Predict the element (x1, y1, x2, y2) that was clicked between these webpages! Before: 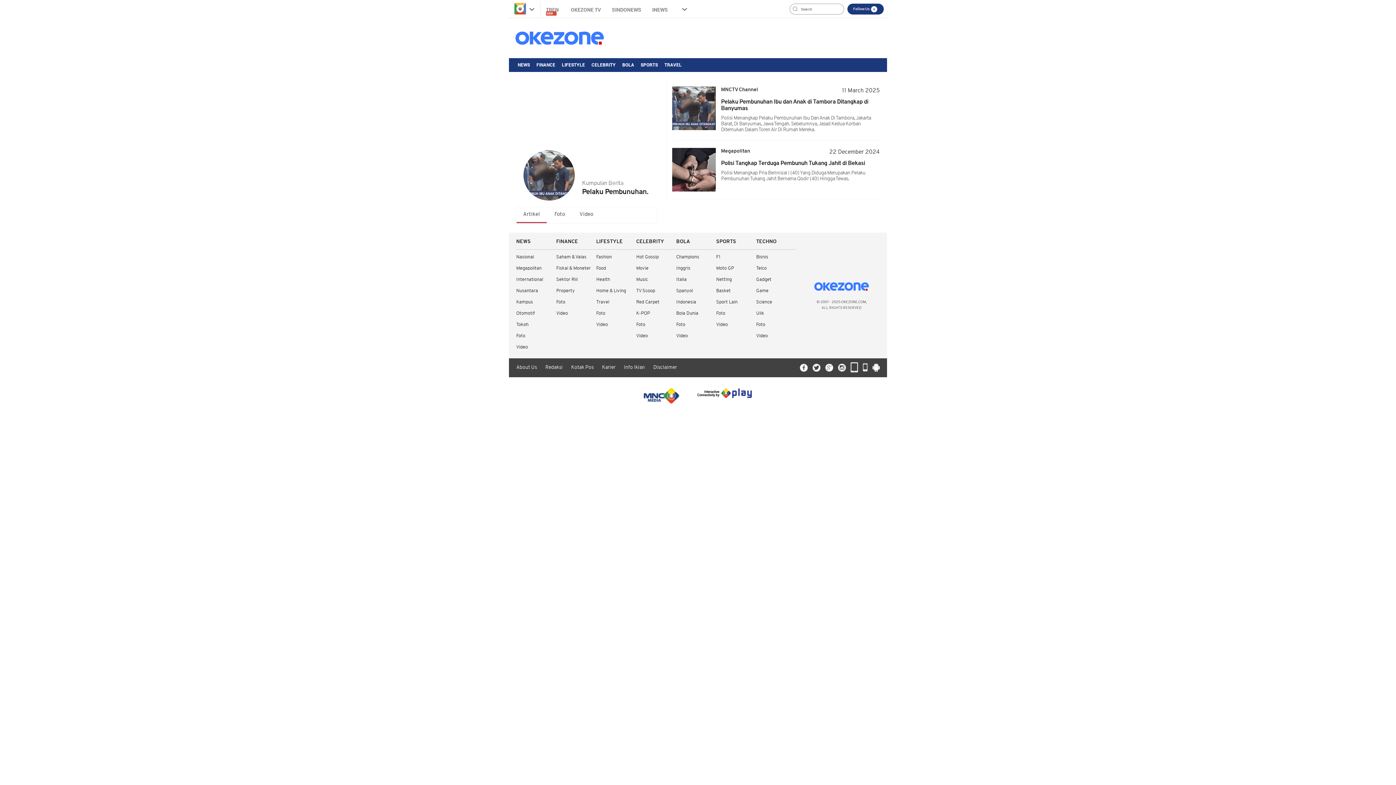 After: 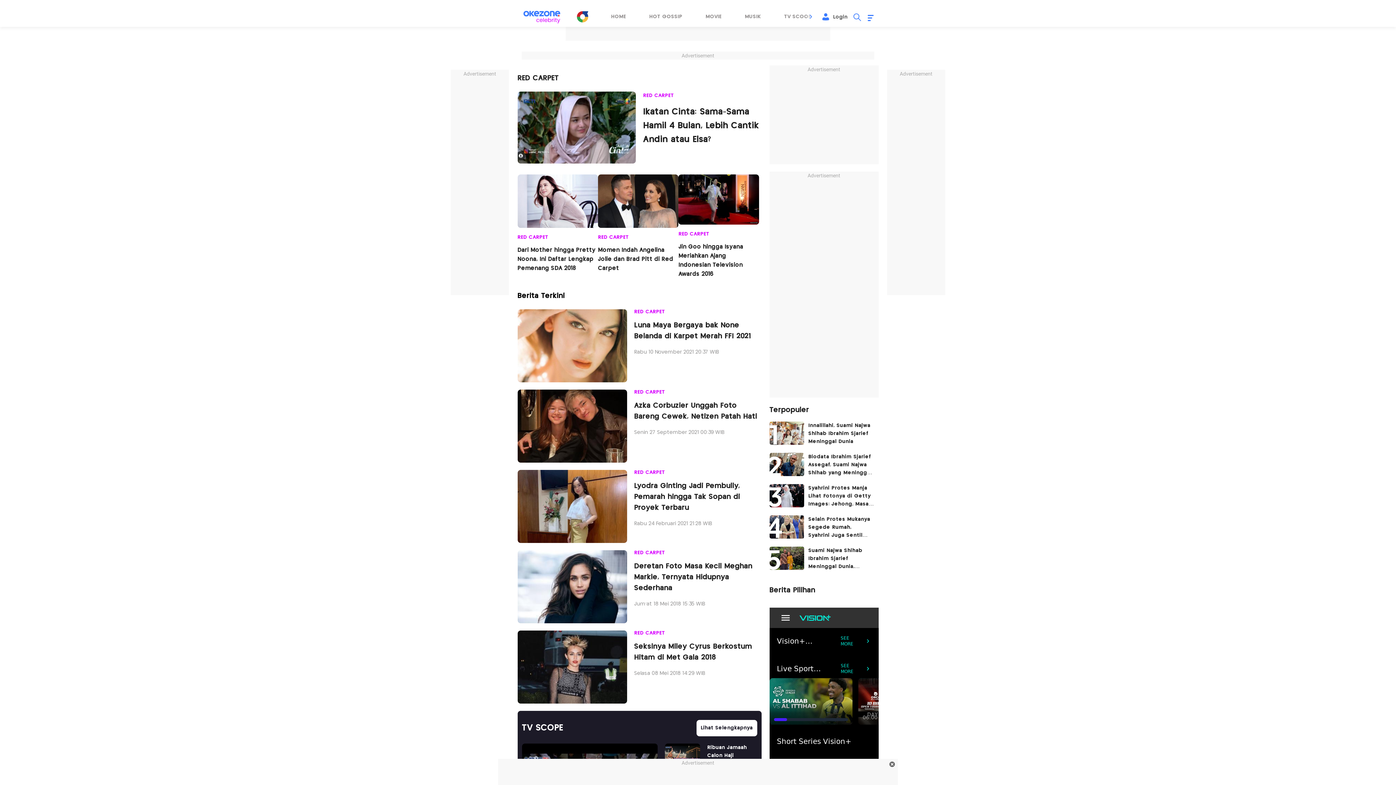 Action: bbox: (636, 300, 659, 304) label: Red Carpet